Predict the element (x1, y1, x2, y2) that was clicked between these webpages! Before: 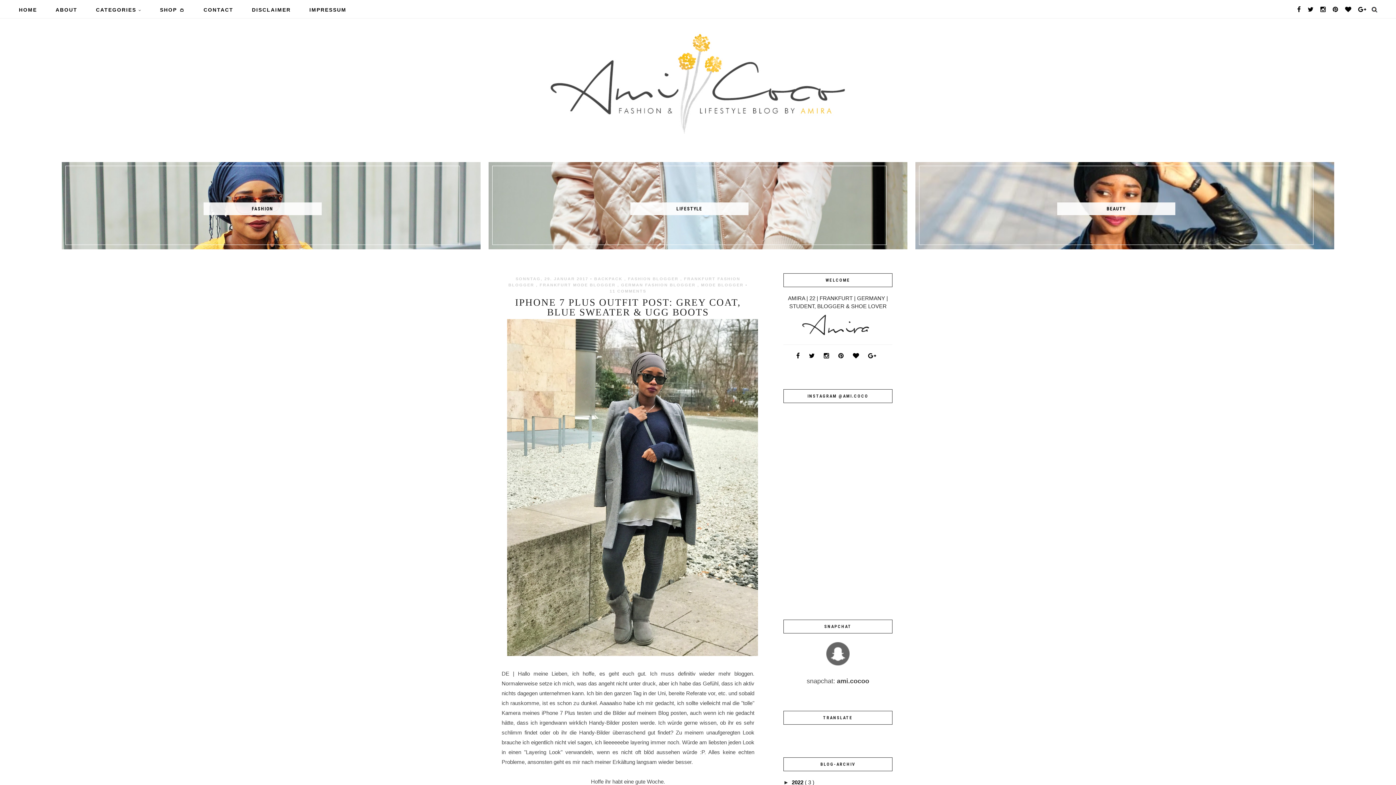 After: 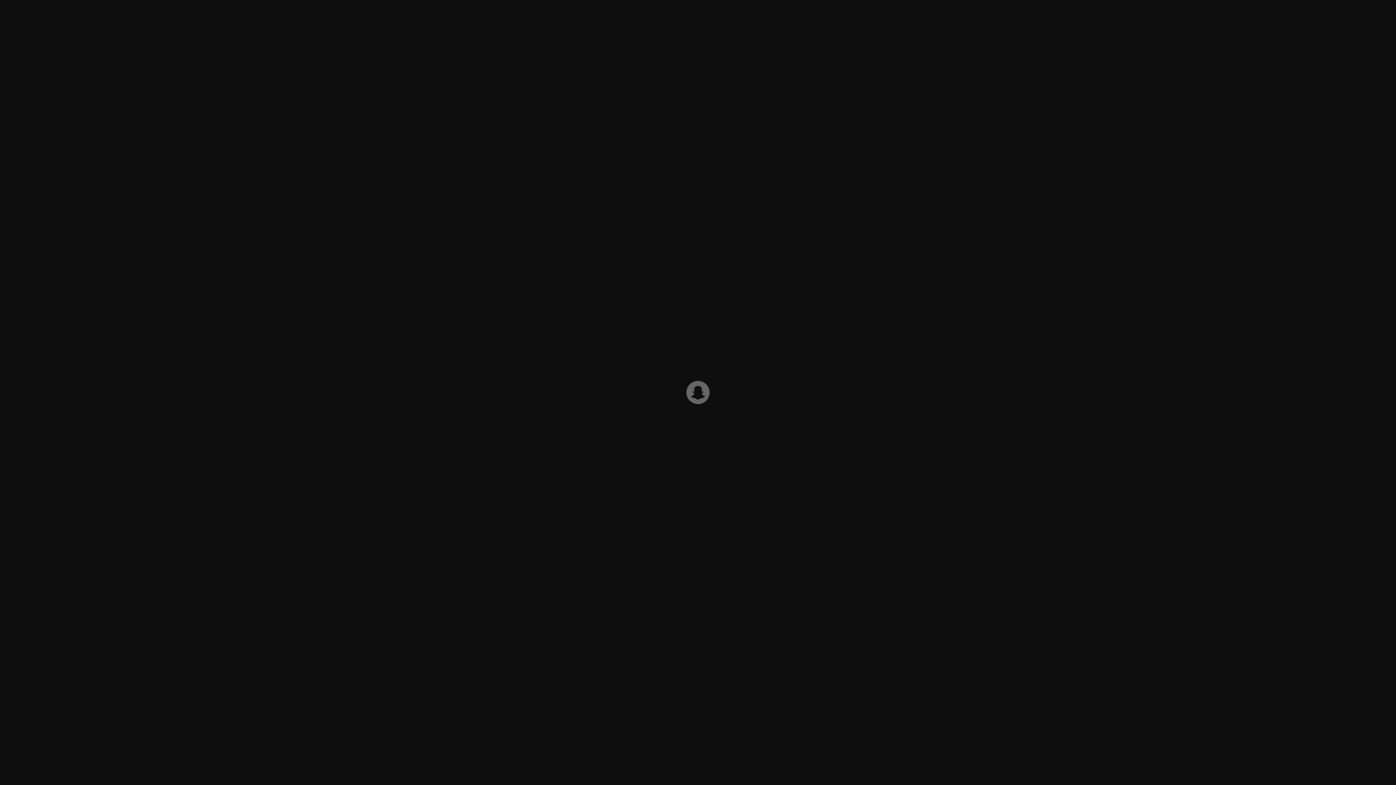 Action: bbox: (825, 662, 851, 668)